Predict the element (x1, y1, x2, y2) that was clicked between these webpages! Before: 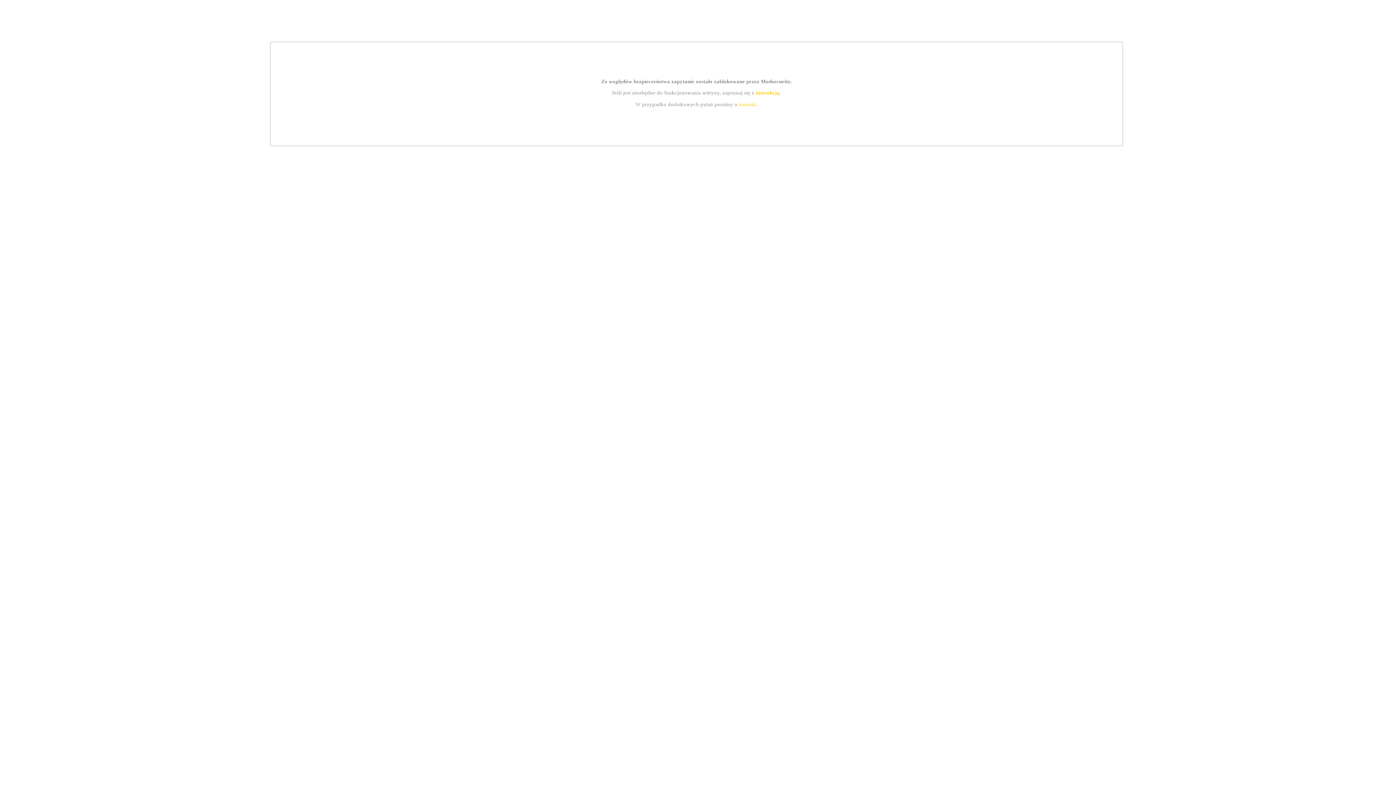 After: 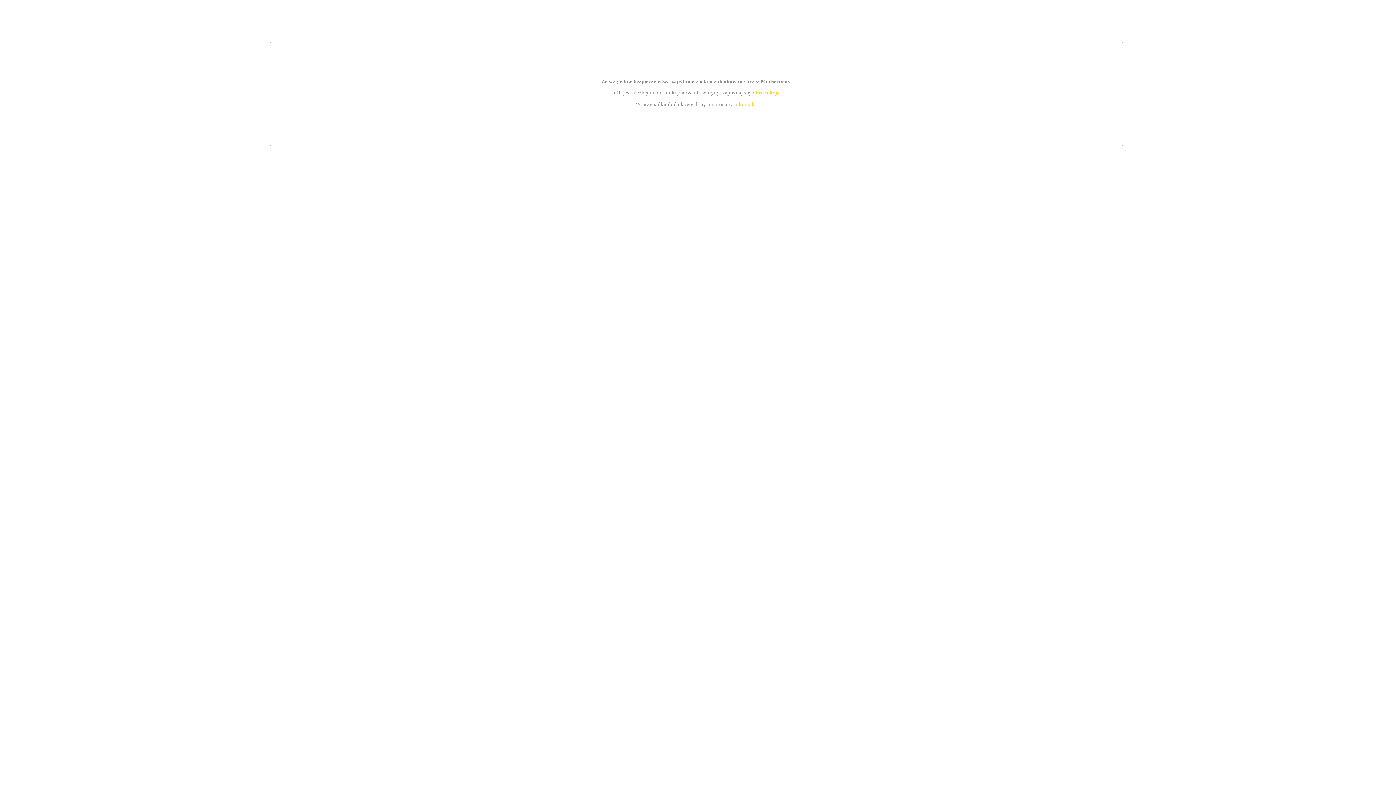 Action: label: kontakt bbox: (739, 101, 756, 107)